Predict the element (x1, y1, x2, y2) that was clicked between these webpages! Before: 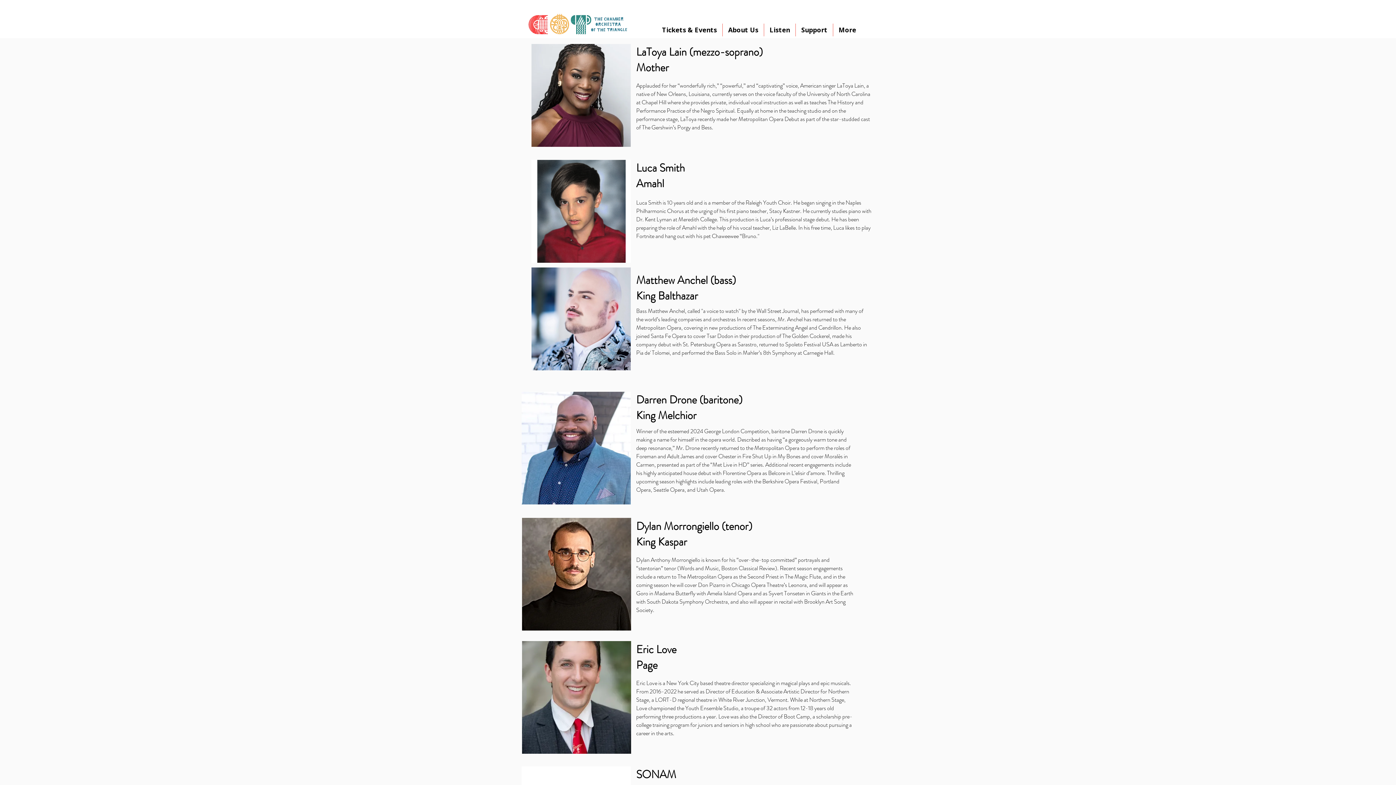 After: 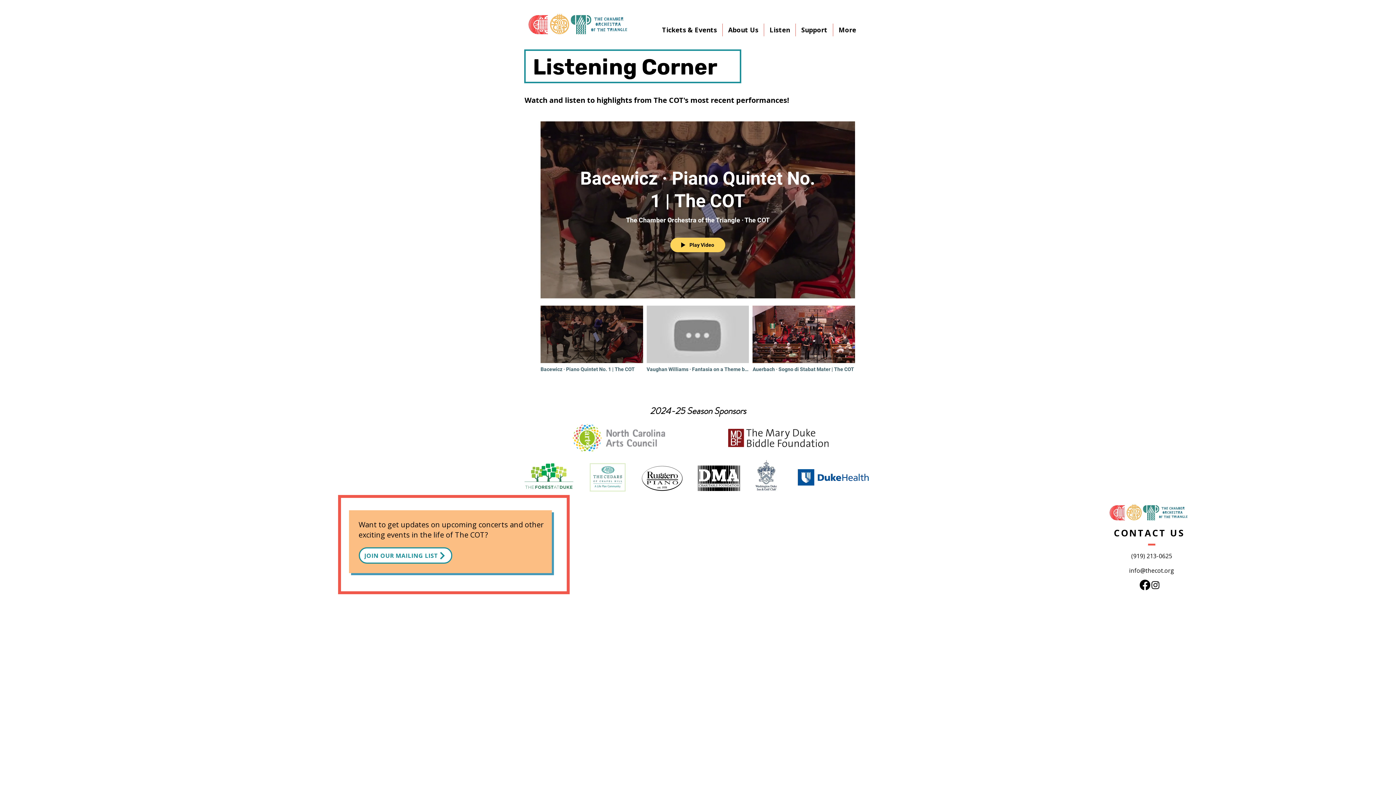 Action: bbox: (764, 23, 795, 36) label: Listen